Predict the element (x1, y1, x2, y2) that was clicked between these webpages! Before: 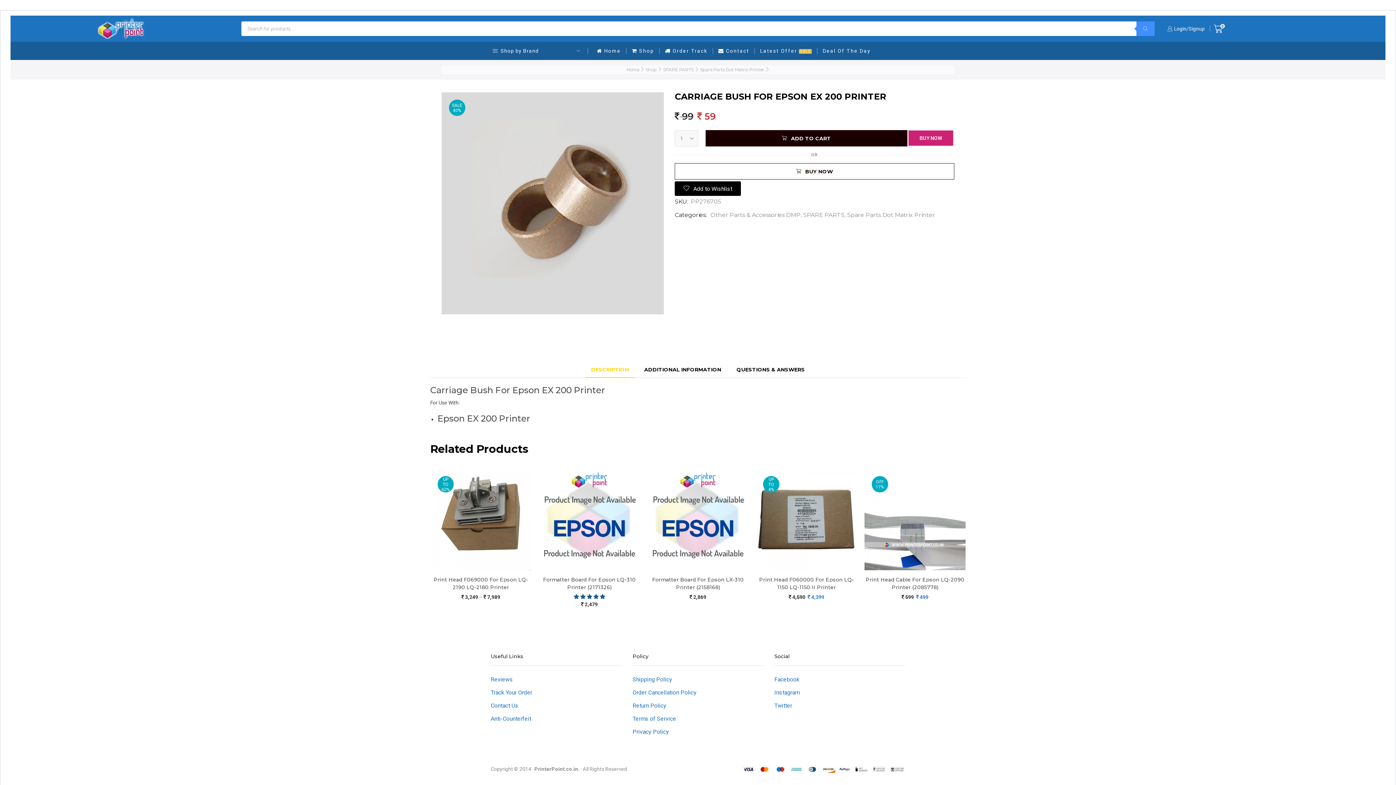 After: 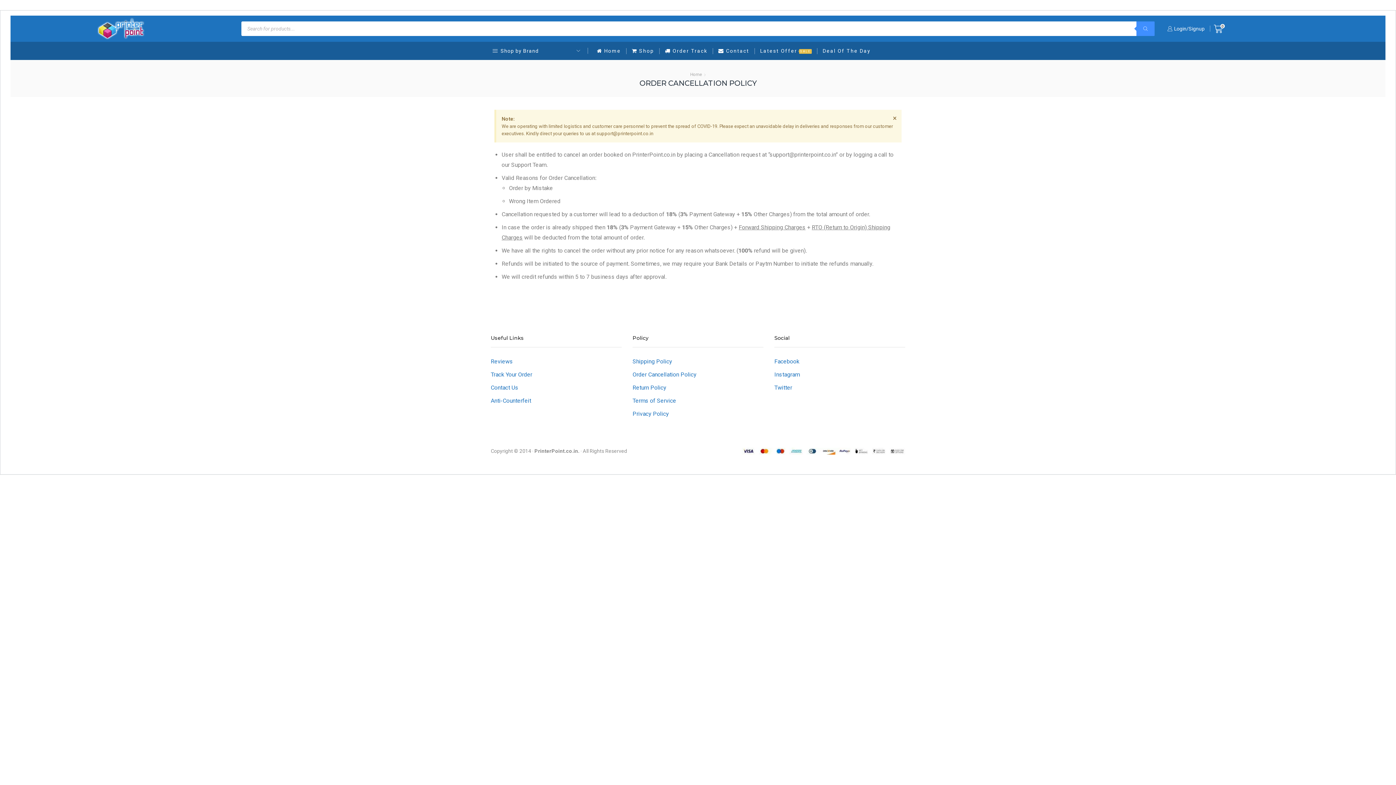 Action: label: Order Cancellation Policy bbox: (632, 686, 696, 699)